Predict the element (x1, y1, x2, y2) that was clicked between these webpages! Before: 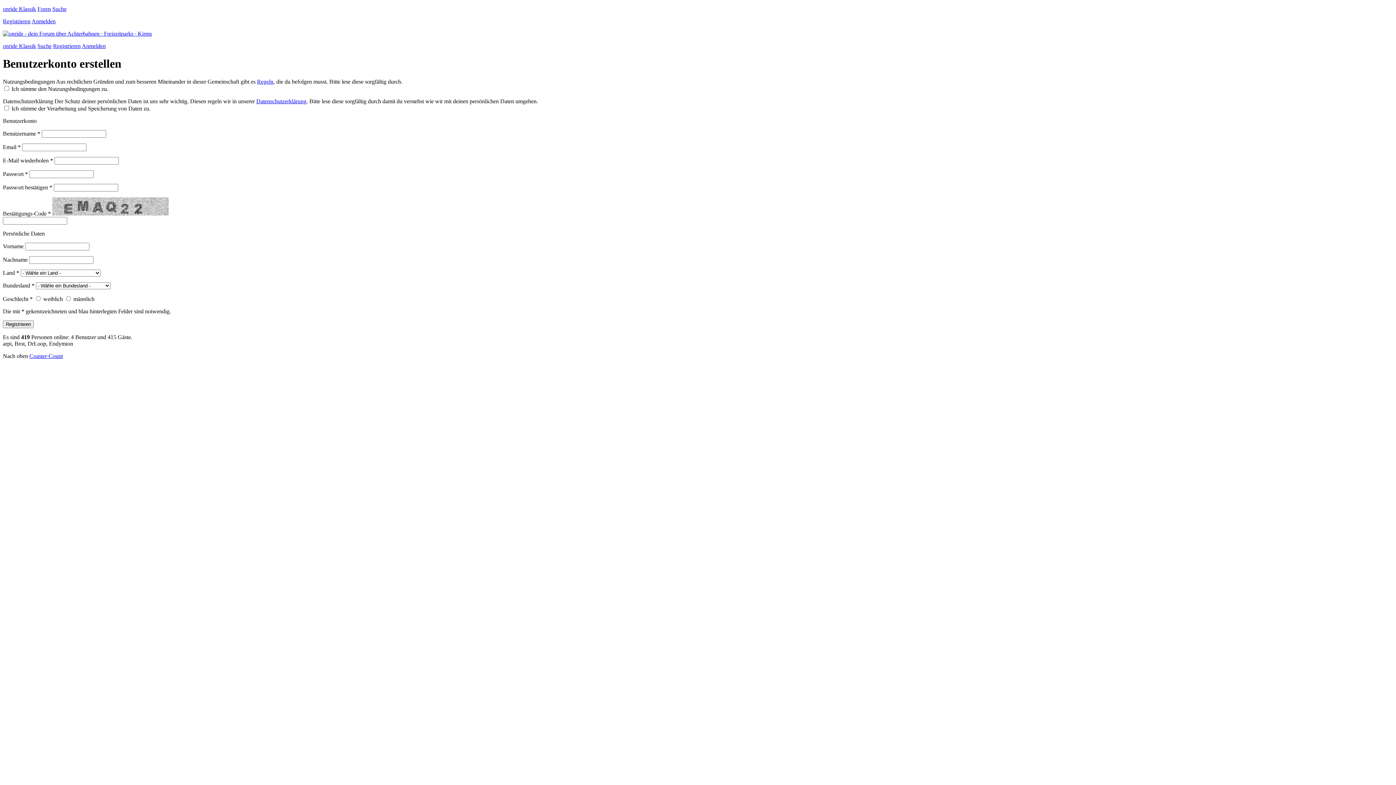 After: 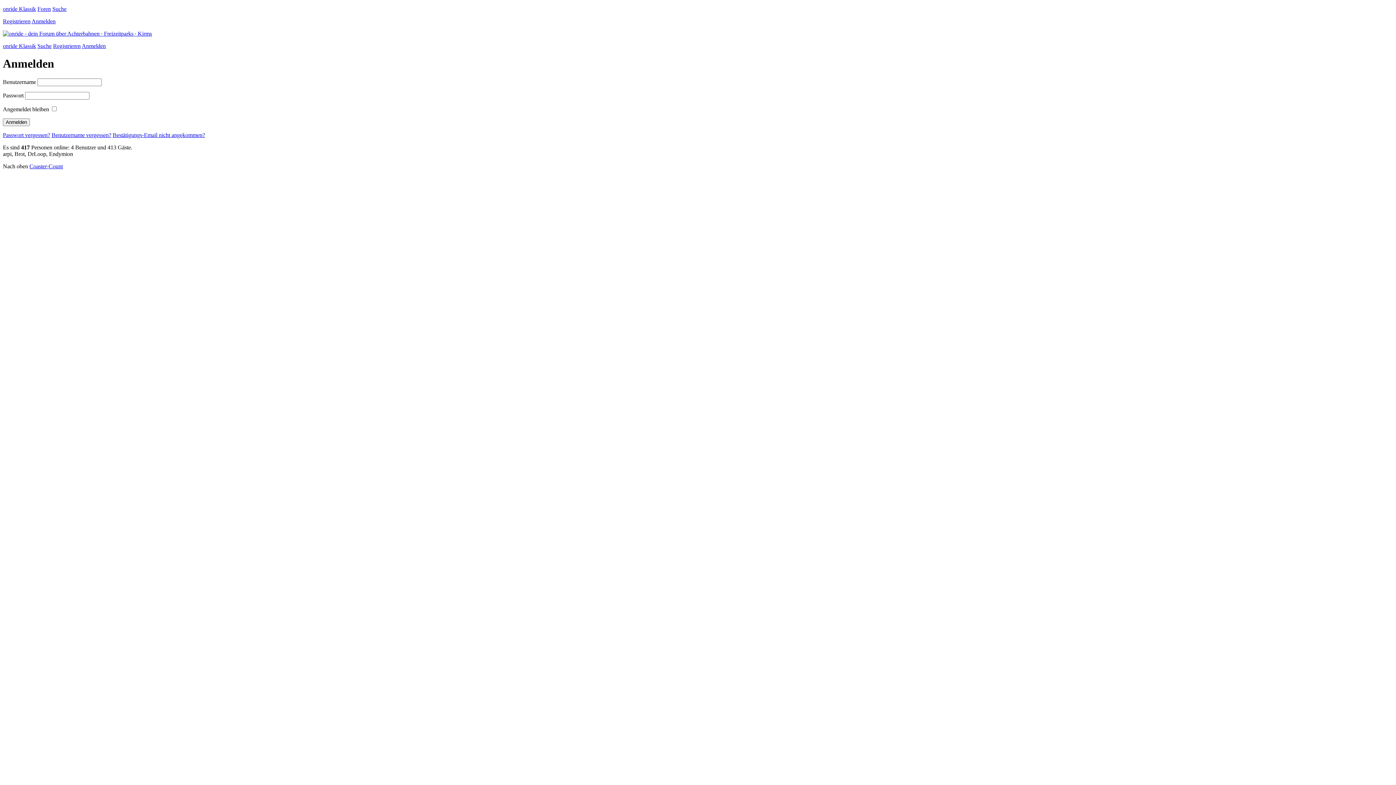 Action: label: Suche bbox: (37, 42, 51, 49)